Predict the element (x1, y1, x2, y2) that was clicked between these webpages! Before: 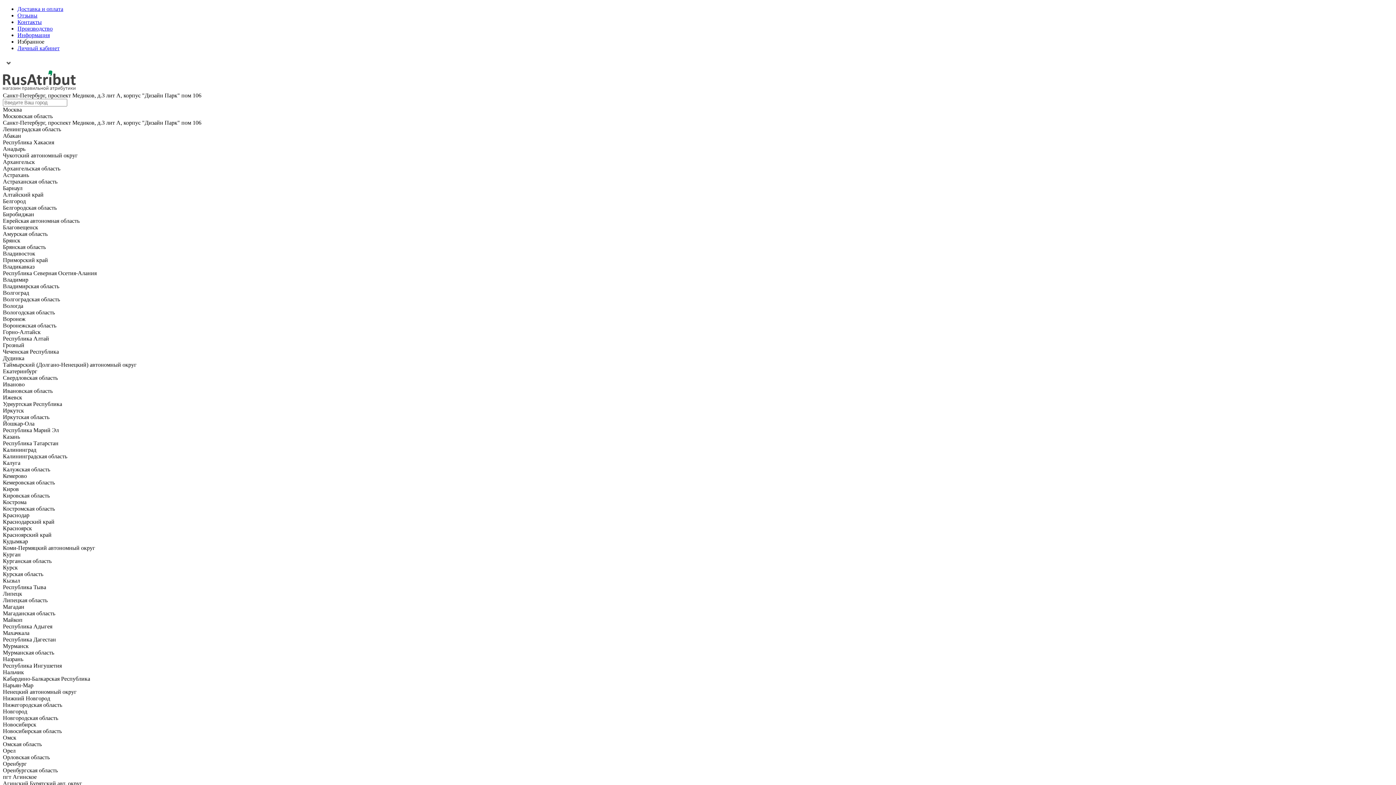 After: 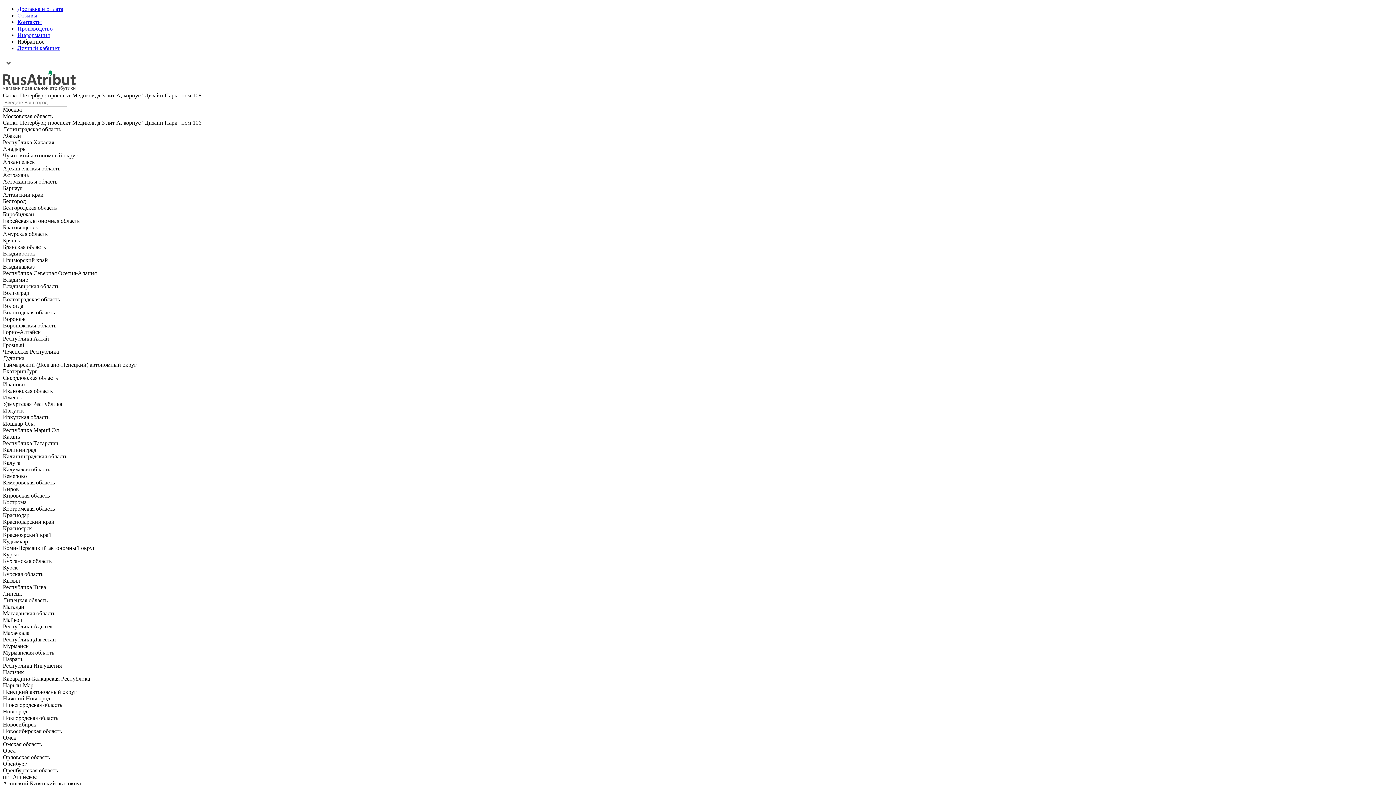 Action: bbox: (2, 85, 75, 92)